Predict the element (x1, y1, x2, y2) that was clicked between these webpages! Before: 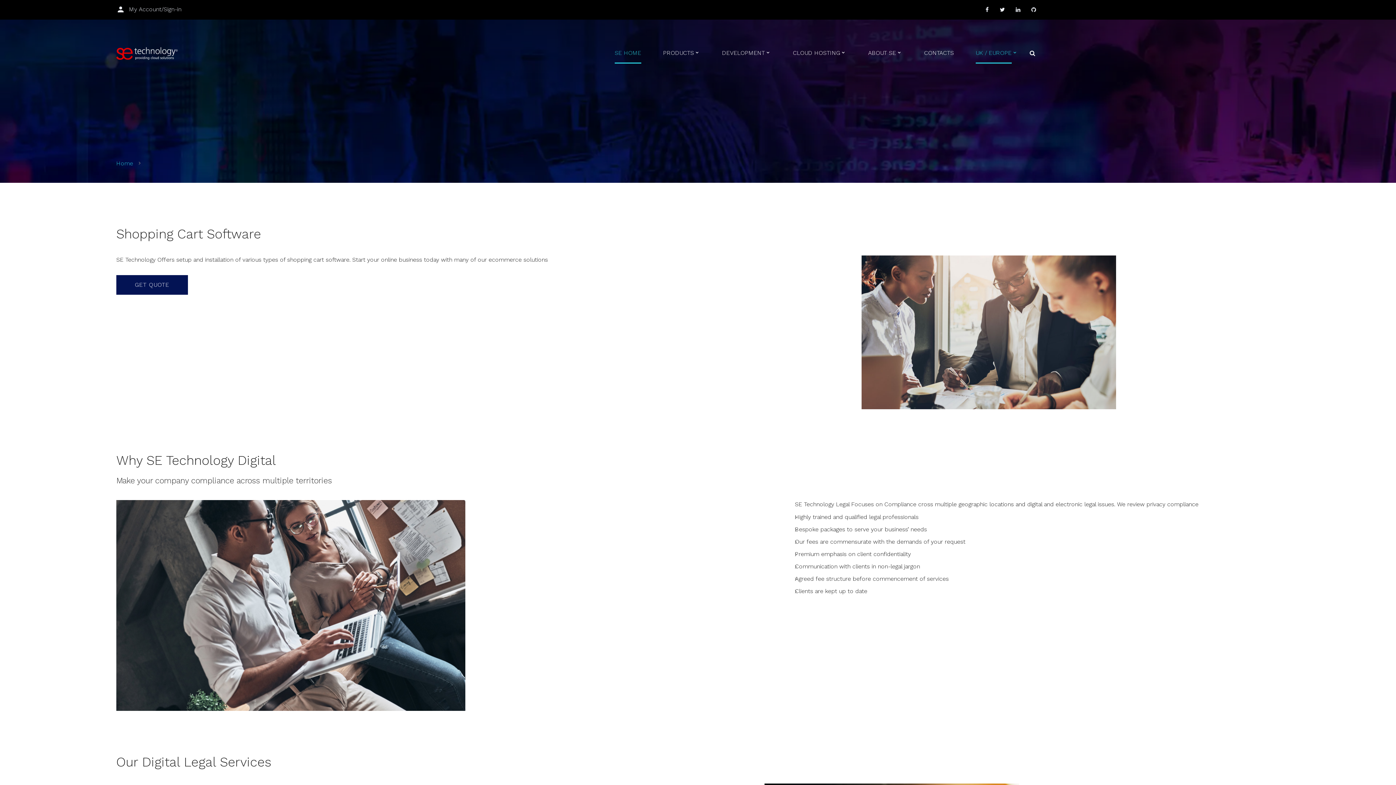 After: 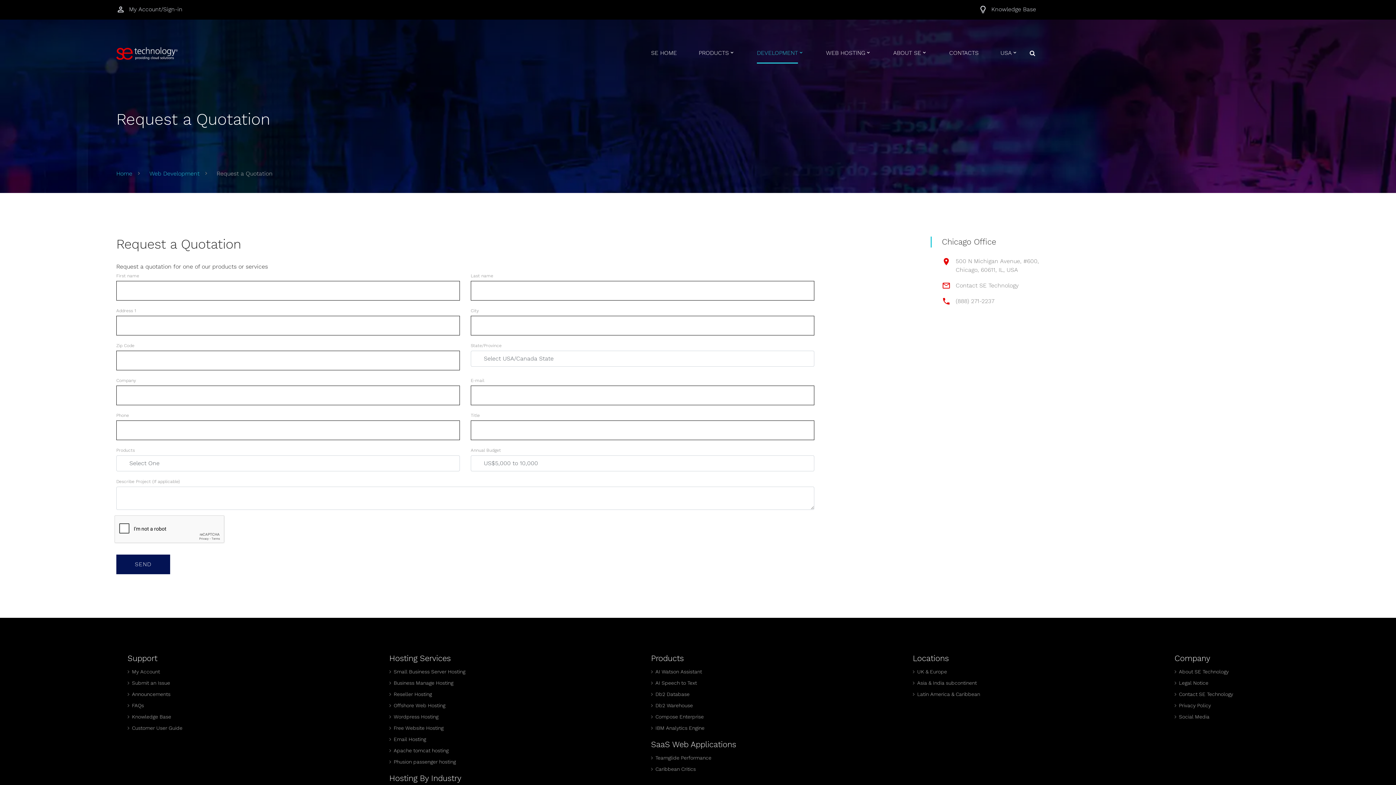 Action: bbox: (116, 275, 188, 294) label: GET QUOTE